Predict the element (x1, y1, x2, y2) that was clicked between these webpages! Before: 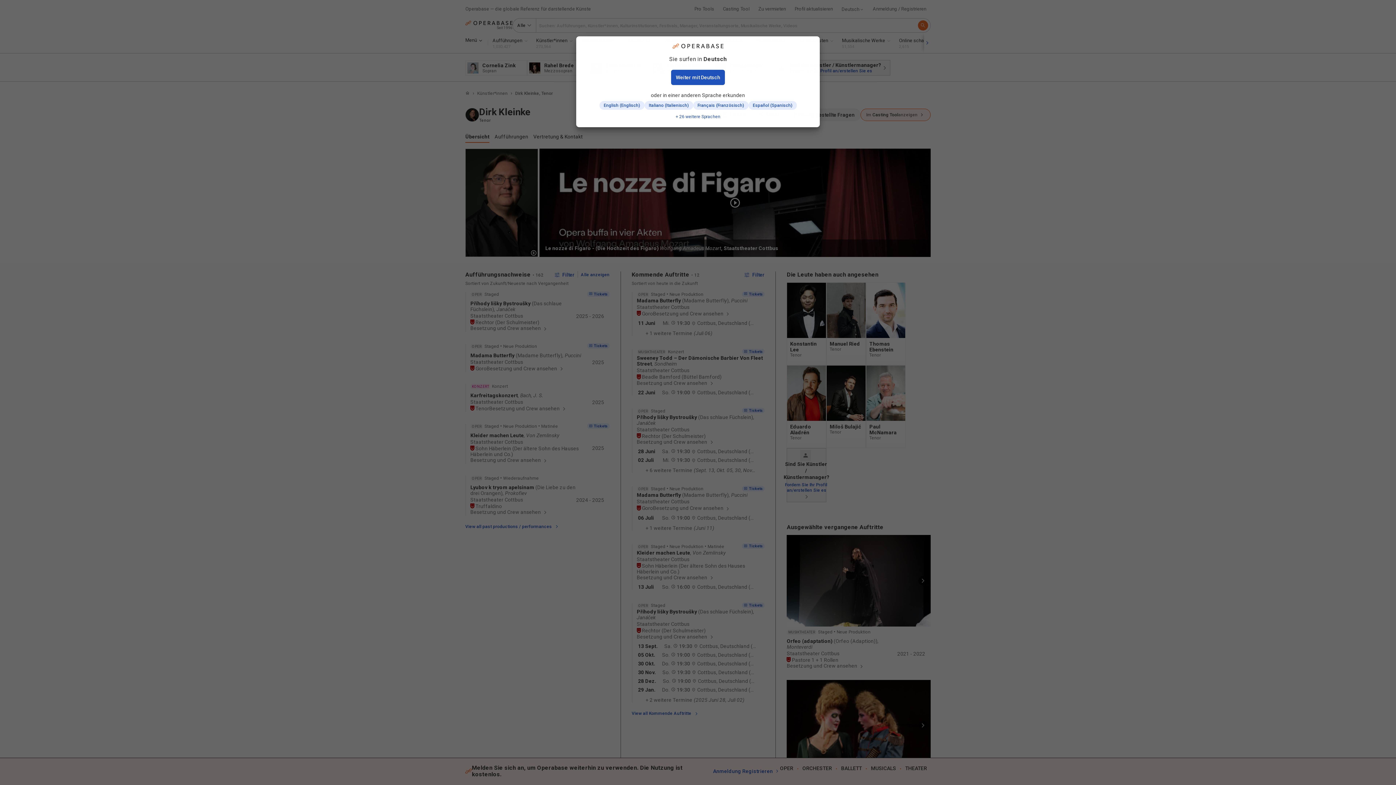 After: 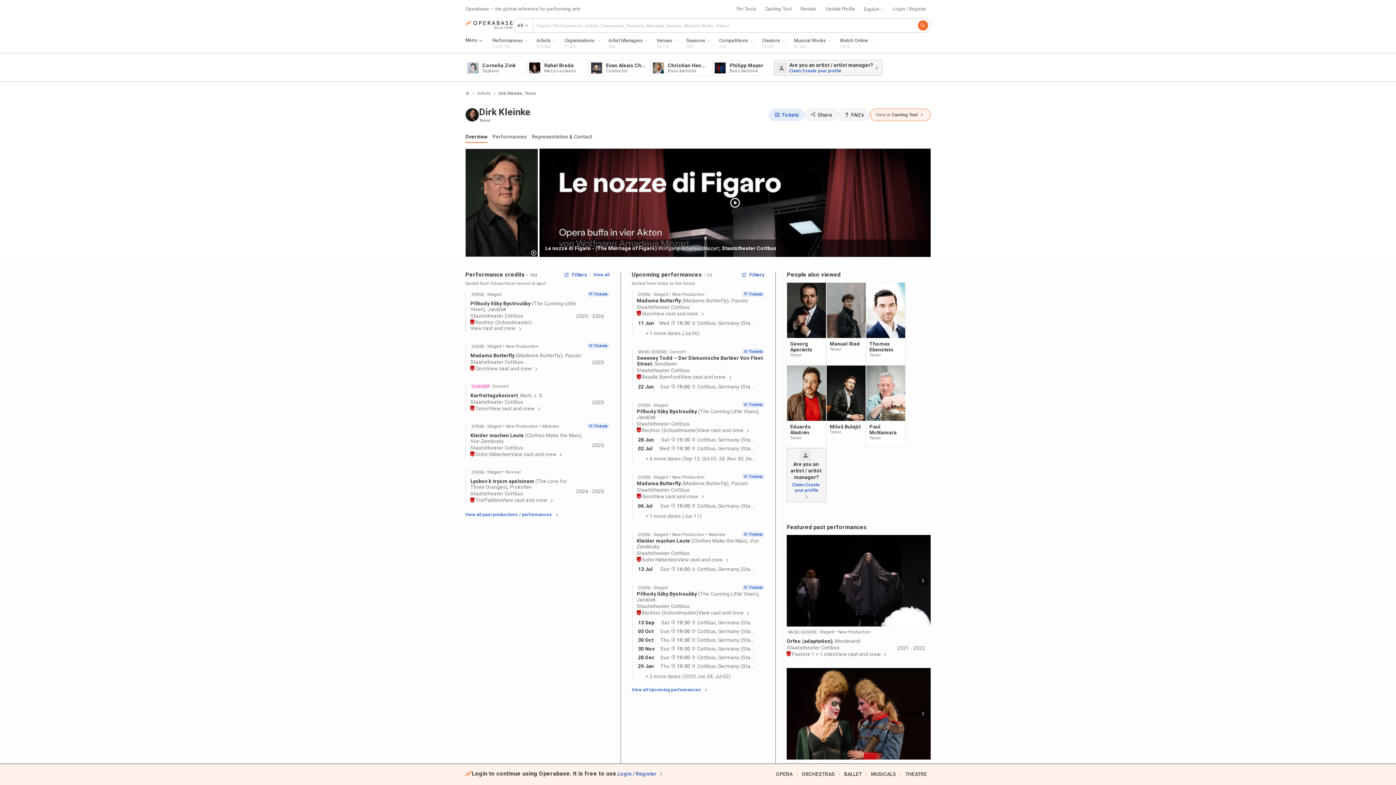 Action: label: English (Englisch) bbox: (599, 101, 644, 109)